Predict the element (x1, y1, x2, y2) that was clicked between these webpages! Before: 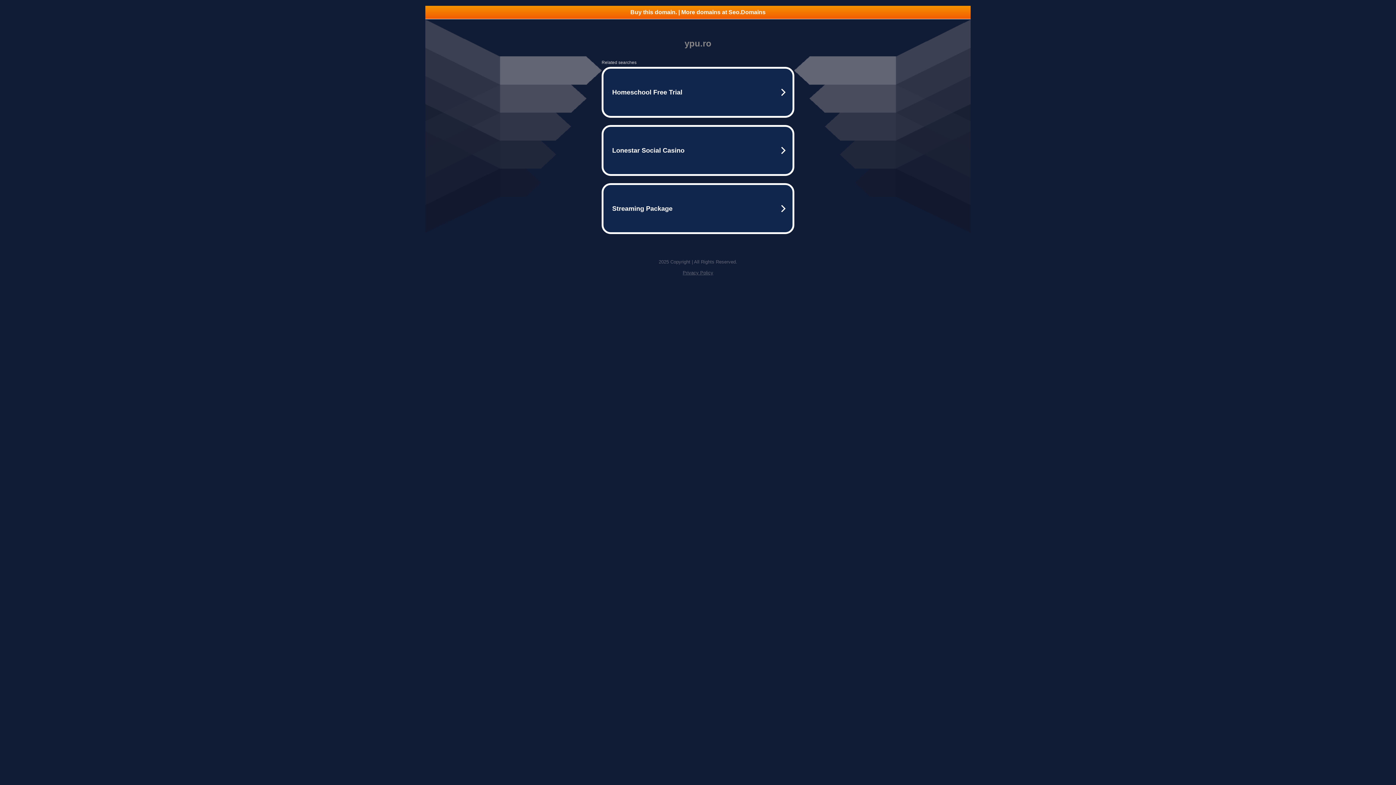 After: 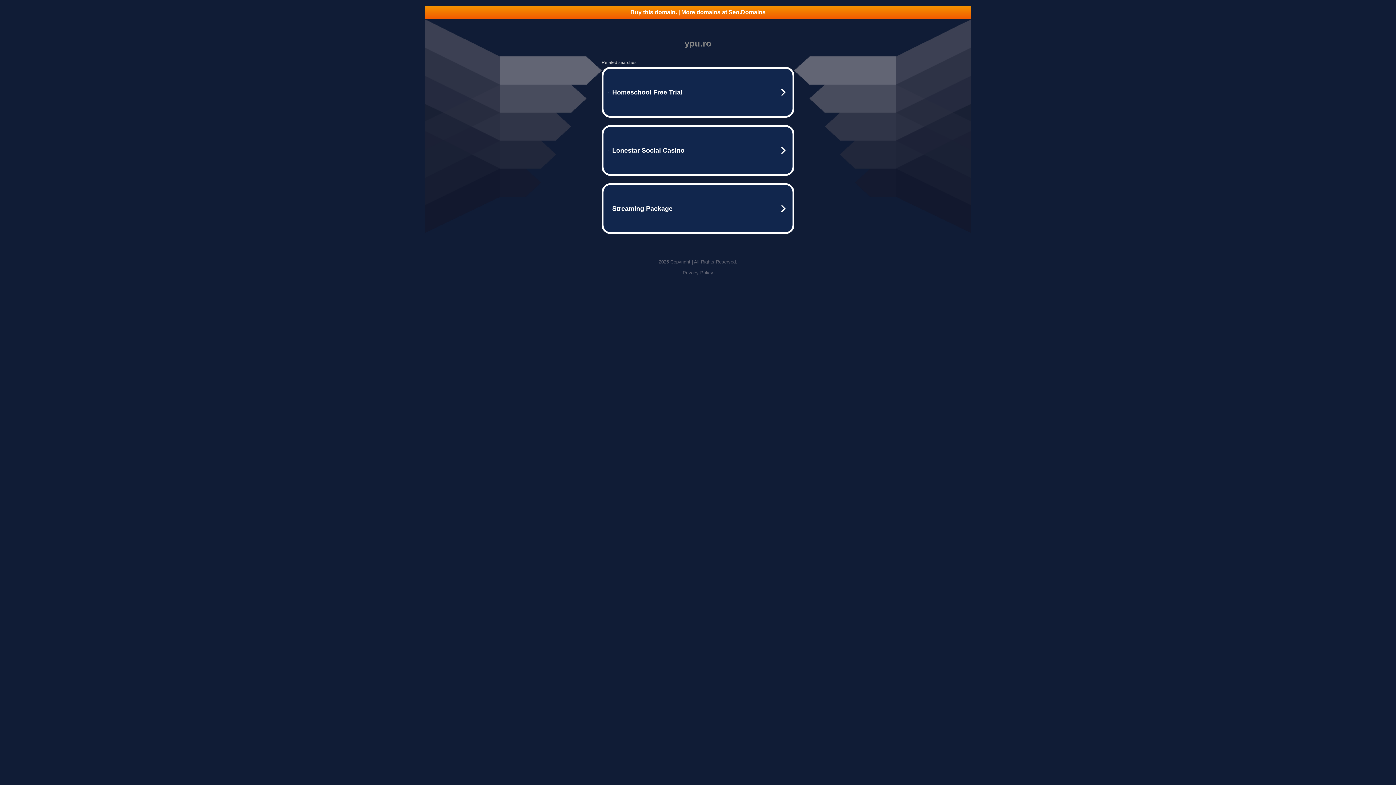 Action: bbox: (425, 5, 970, 18) label: Buy this domain. | More domains at Seo.Domains